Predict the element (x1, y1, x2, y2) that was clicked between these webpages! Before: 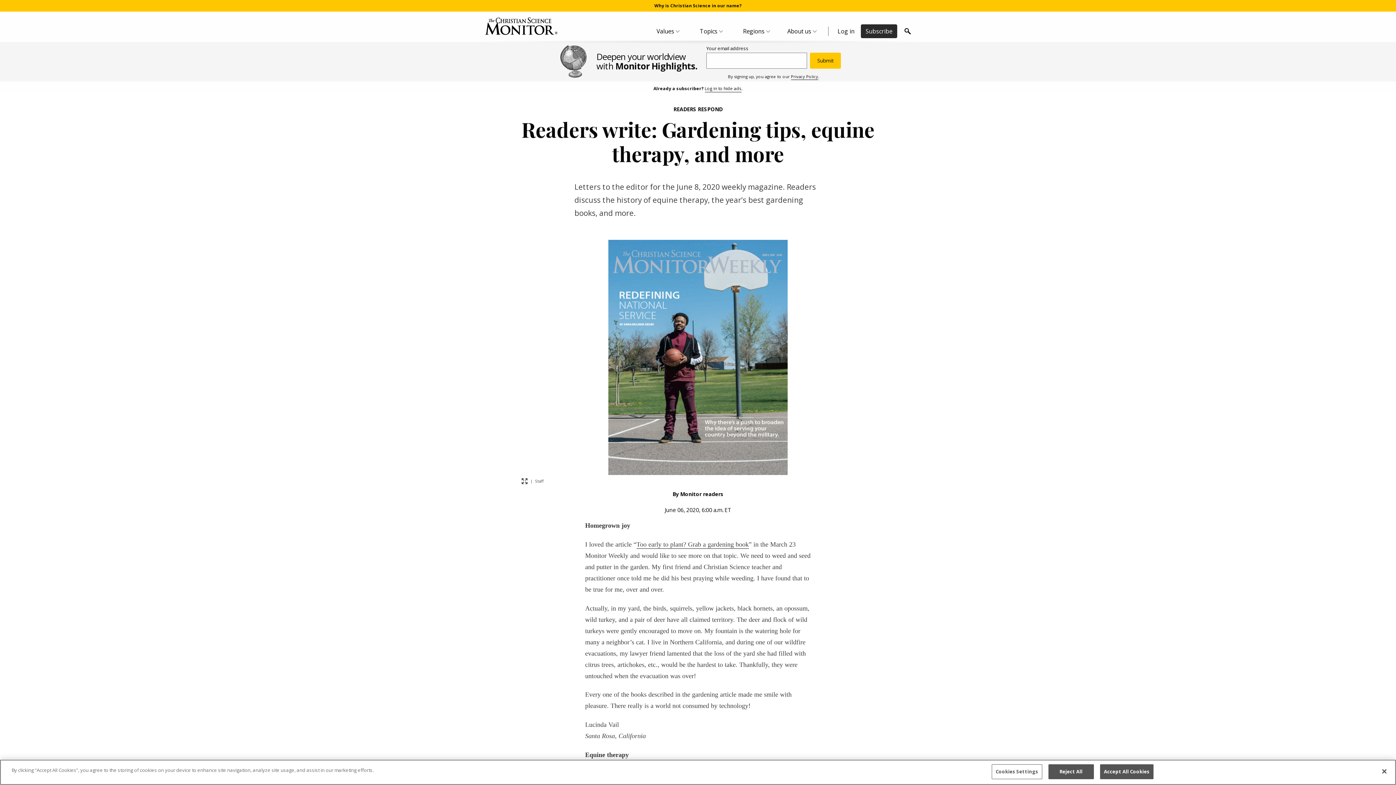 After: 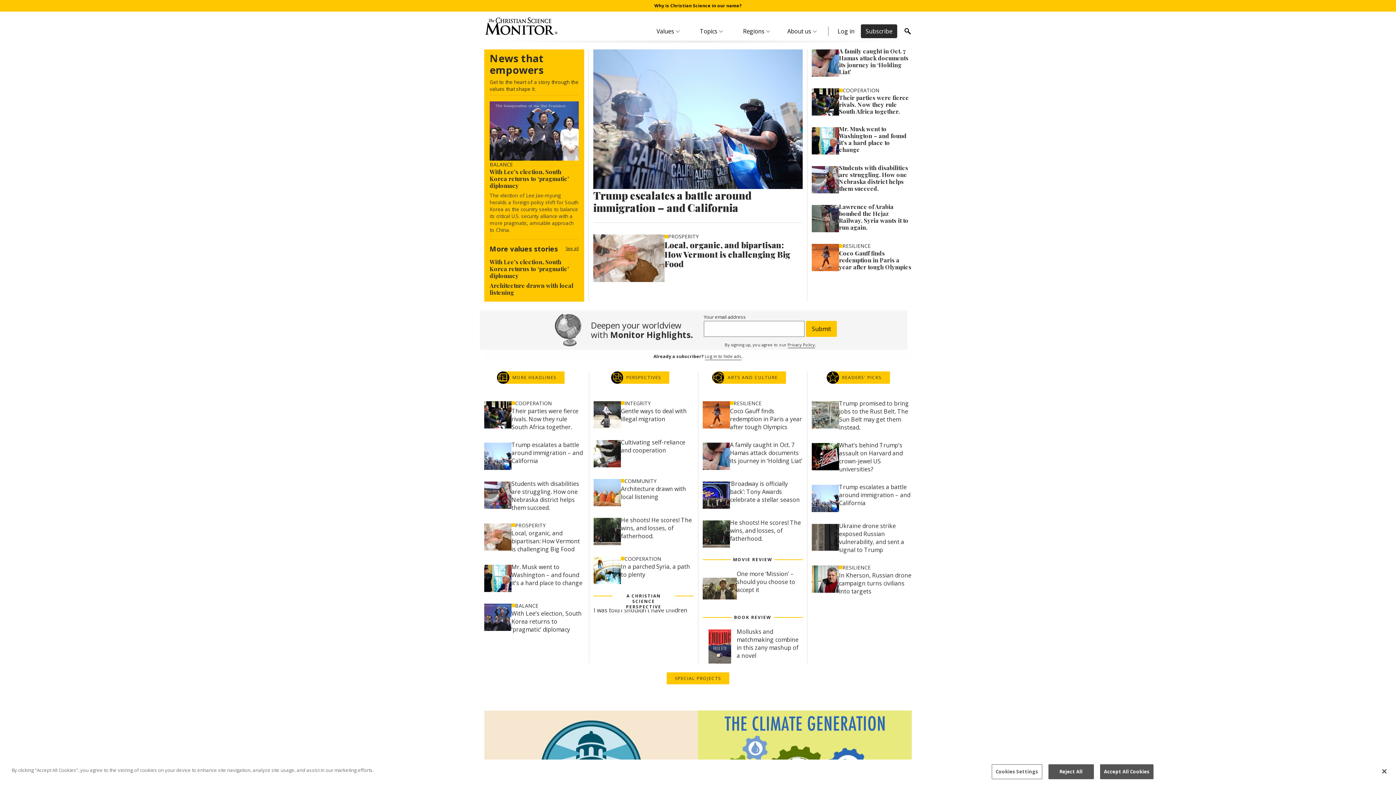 Action: bbox: (485, 17, 557, 34)